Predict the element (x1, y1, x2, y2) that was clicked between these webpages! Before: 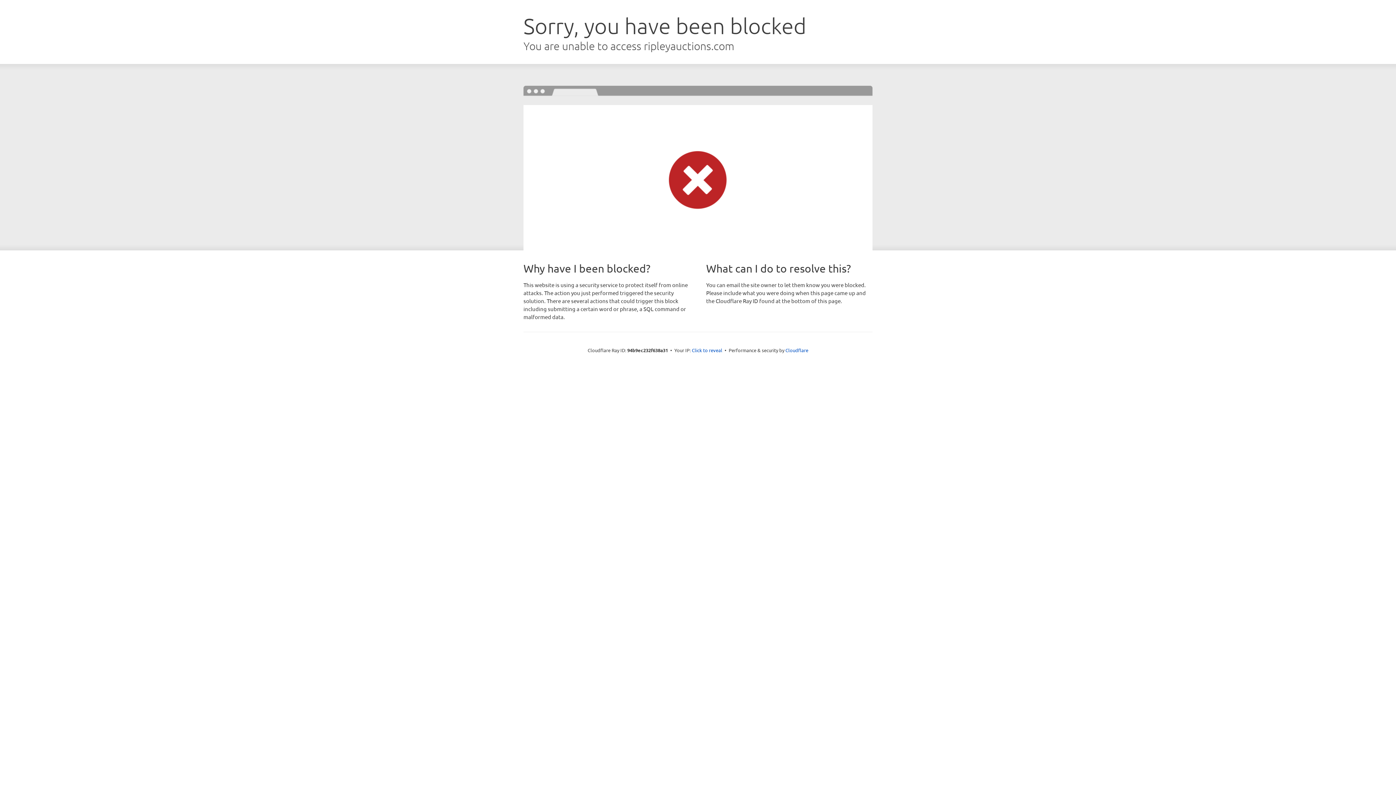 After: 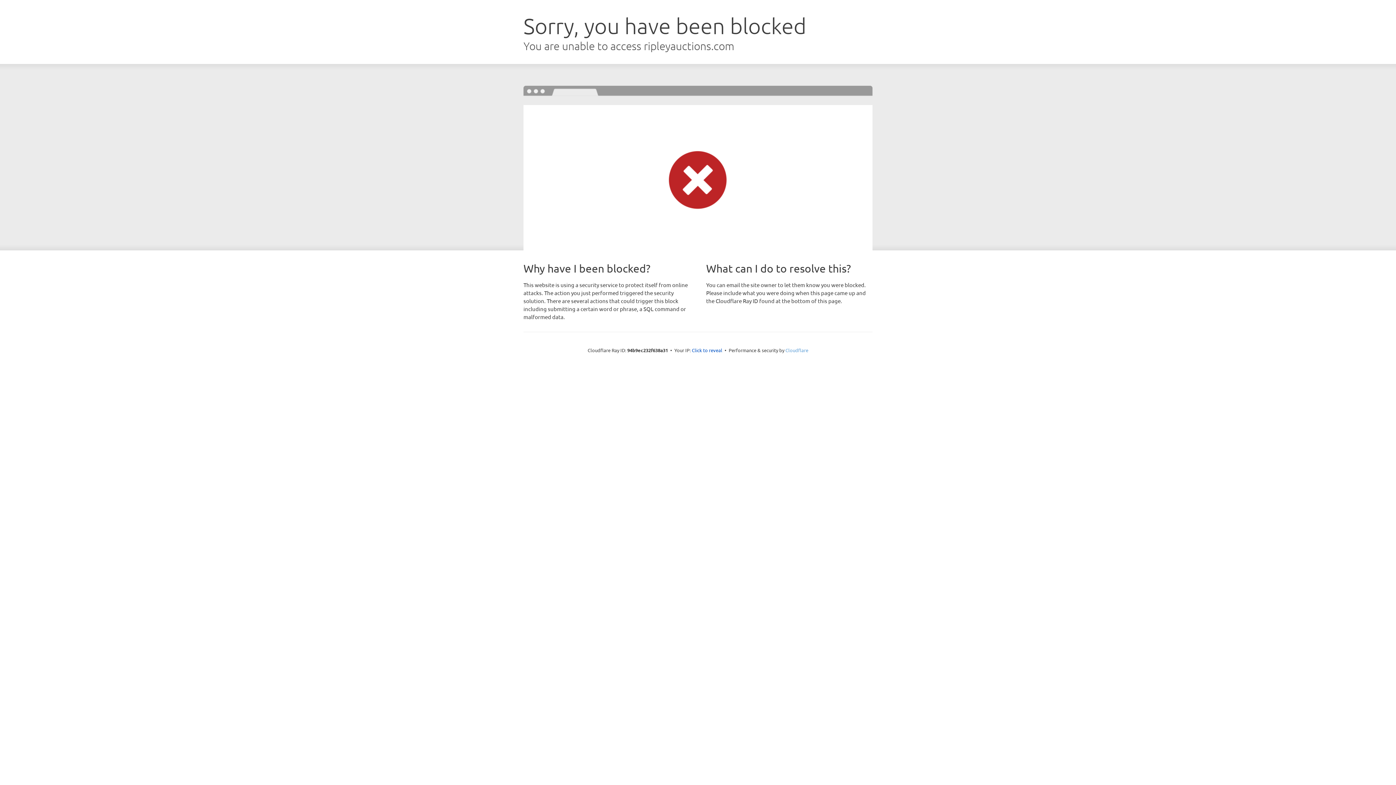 Action: bbox: (785, 347, 808, 353) label: Cloudflare